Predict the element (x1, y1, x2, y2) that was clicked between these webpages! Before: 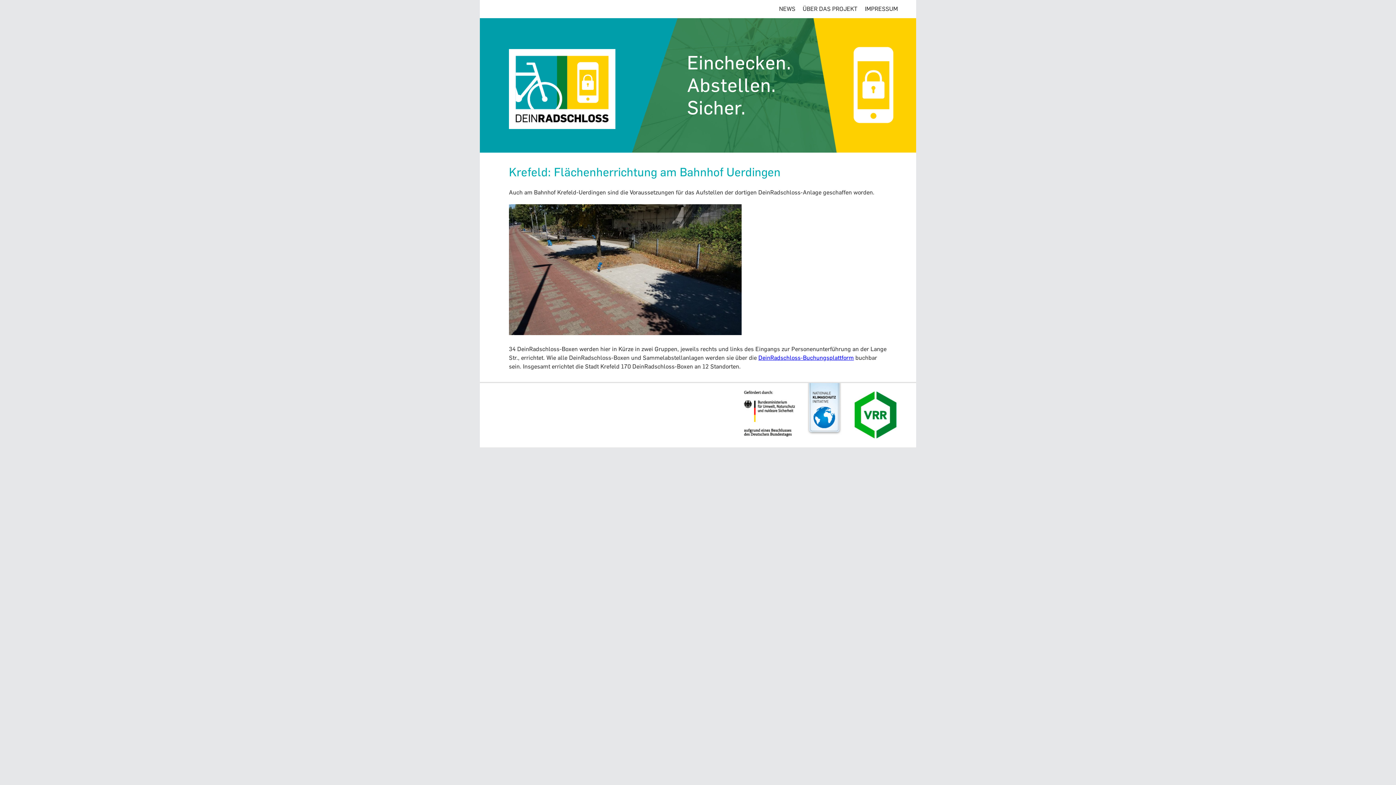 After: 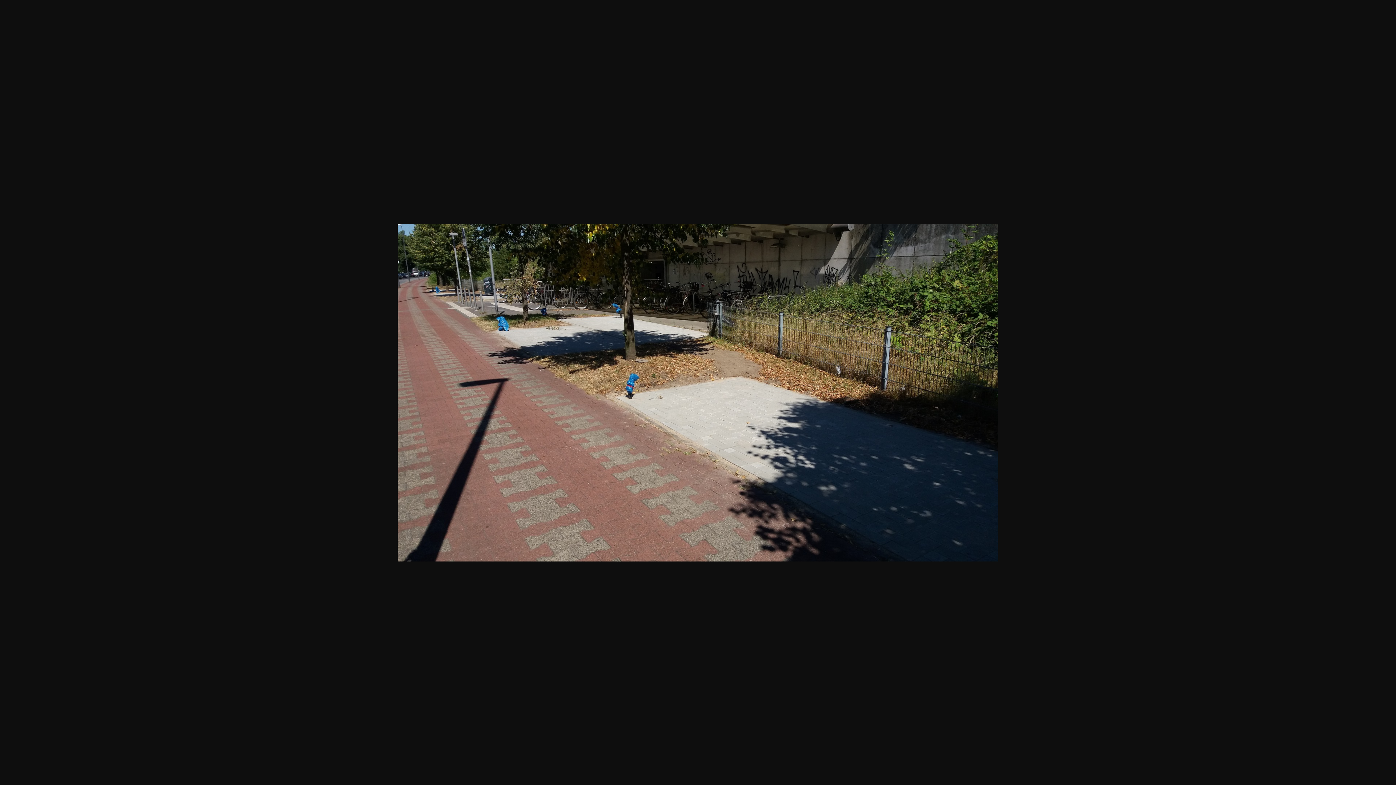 Action: bbox: (509, 329, 741, 336)